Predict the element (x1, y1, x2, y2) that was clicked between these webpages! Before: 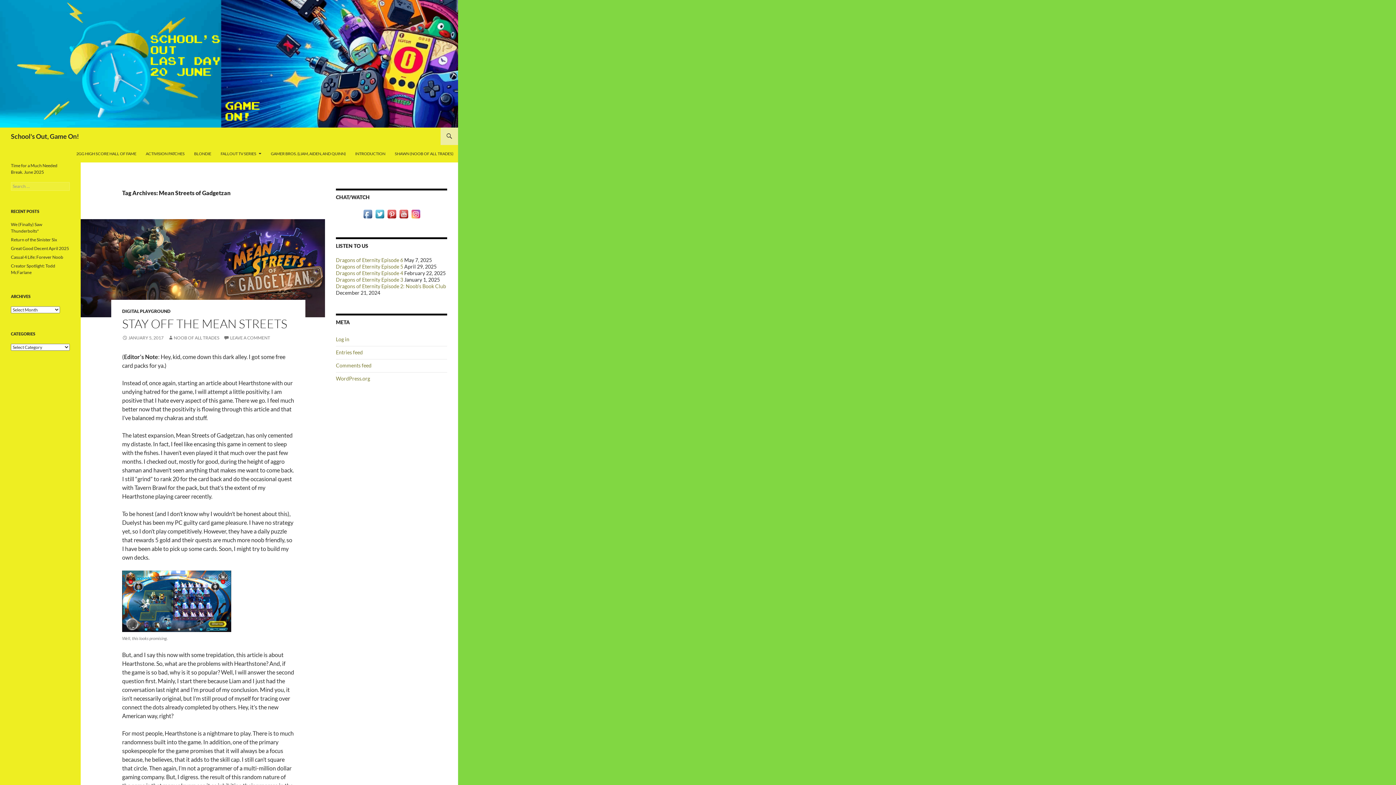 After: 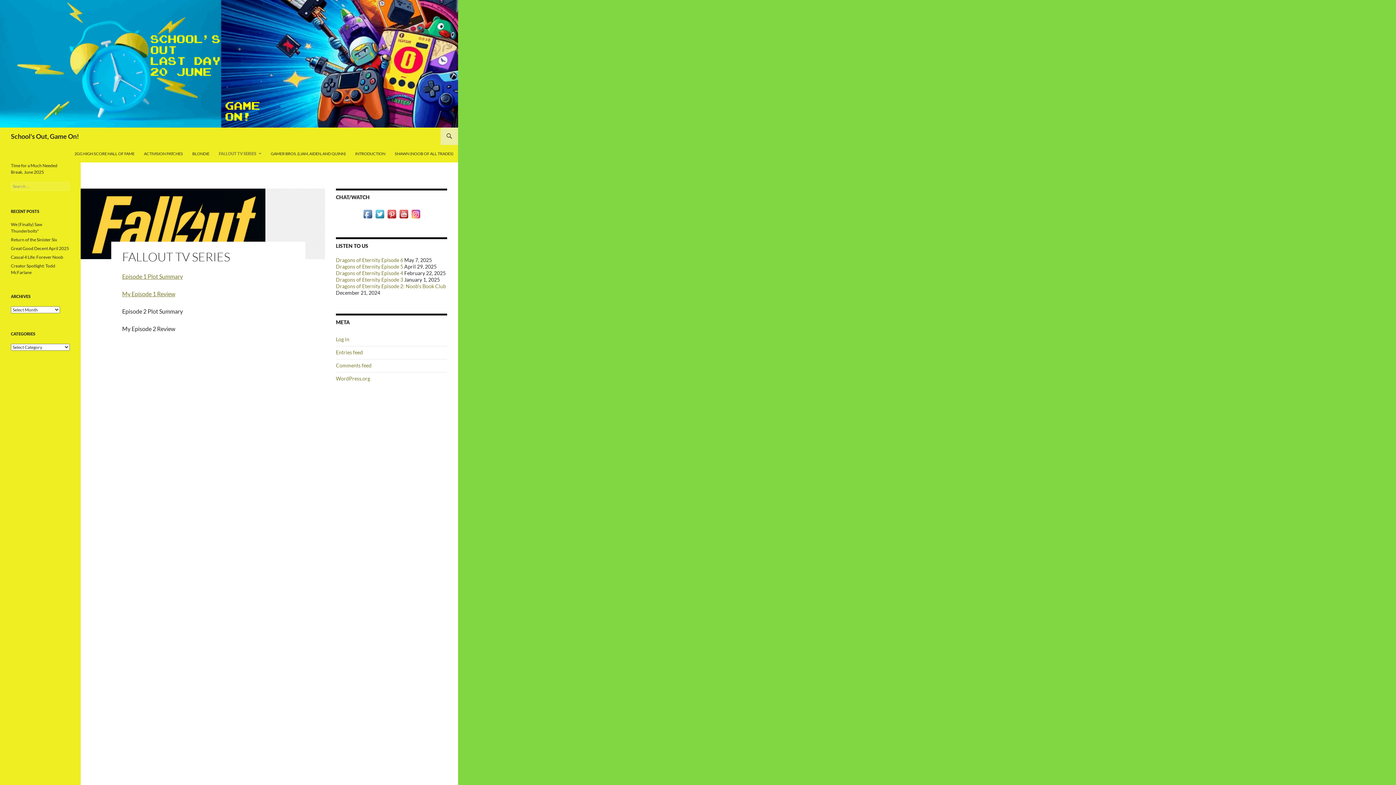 Action: label: FALLOUT TV SERIES bbox: (216, 145, 265, 162)